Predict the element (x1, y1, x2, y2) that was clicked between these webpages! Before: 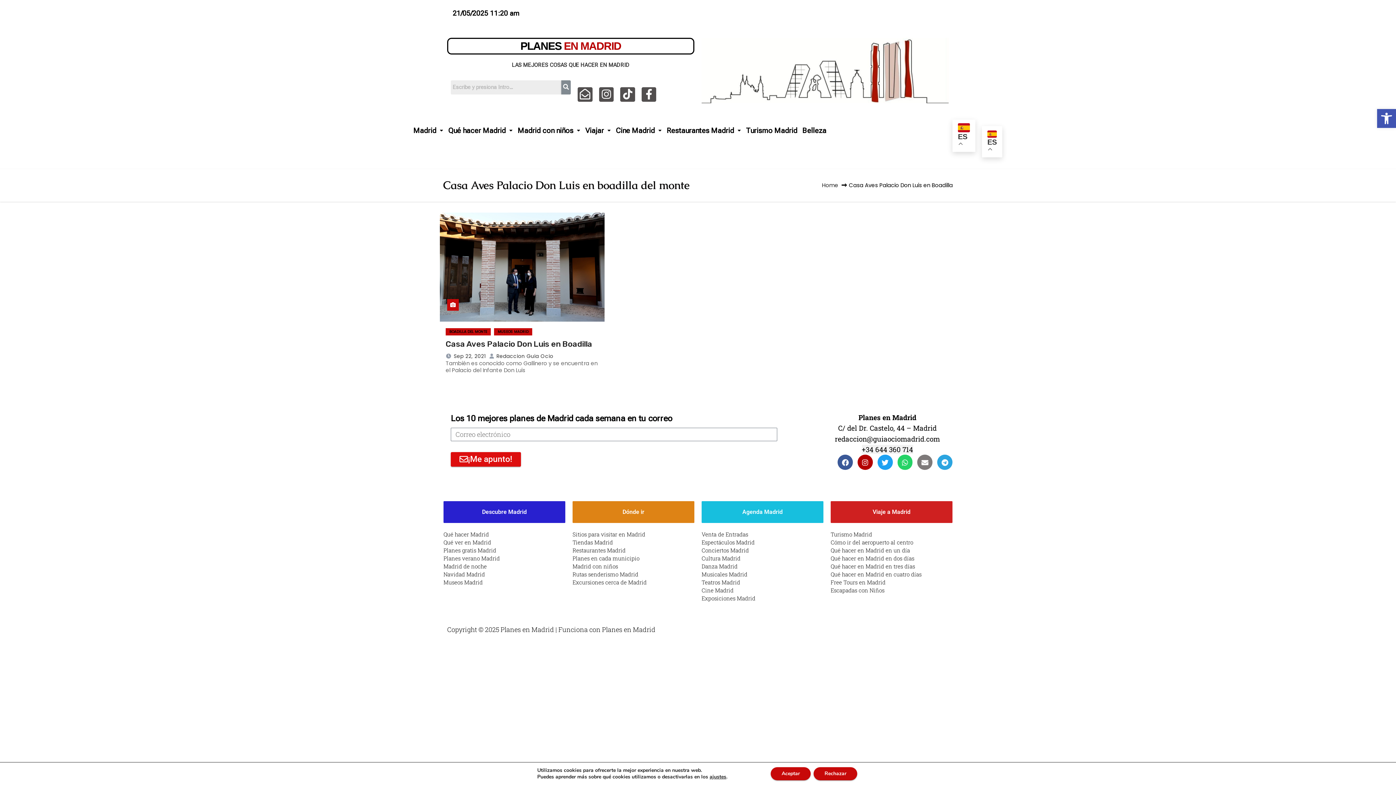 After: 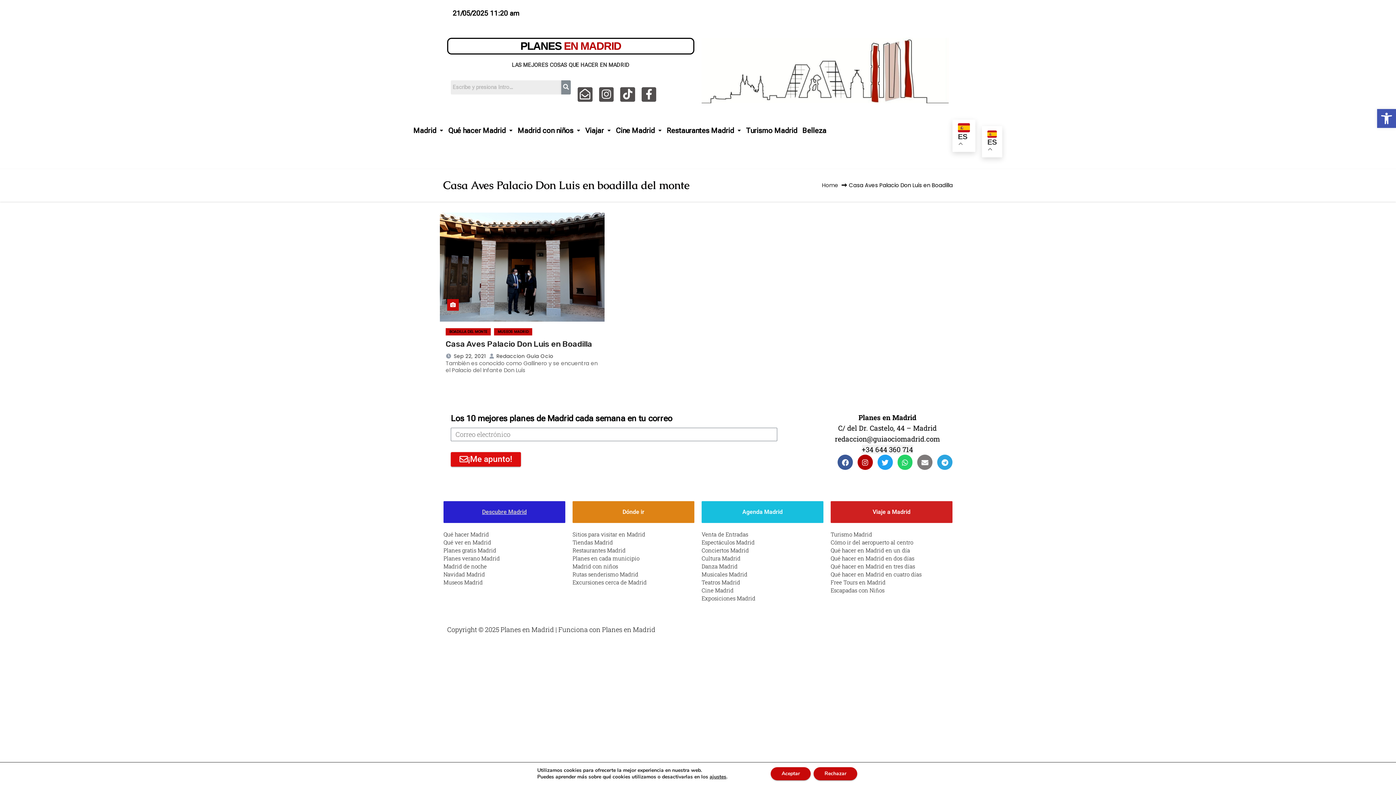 Action: label: Descubre Madrid bbox: (443, 501, 565, 523)